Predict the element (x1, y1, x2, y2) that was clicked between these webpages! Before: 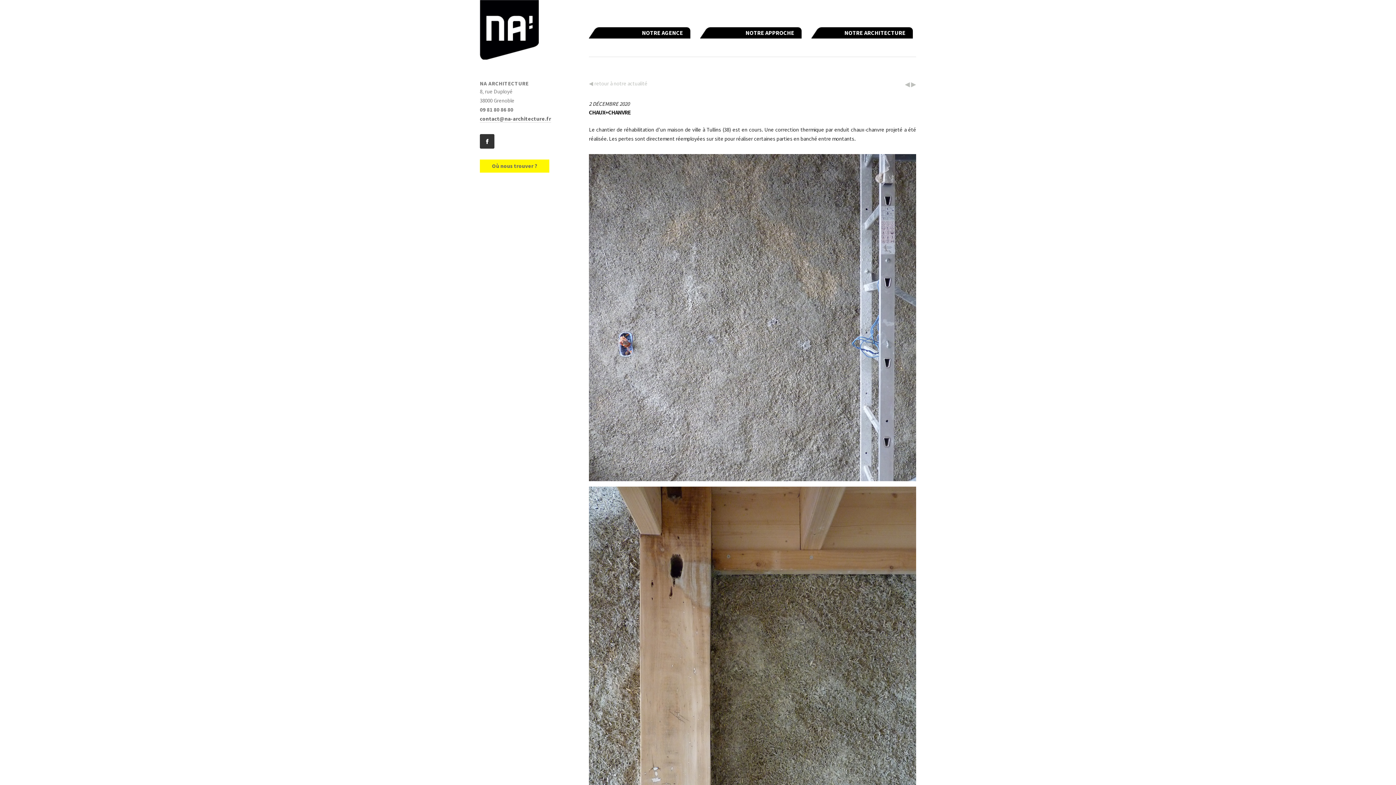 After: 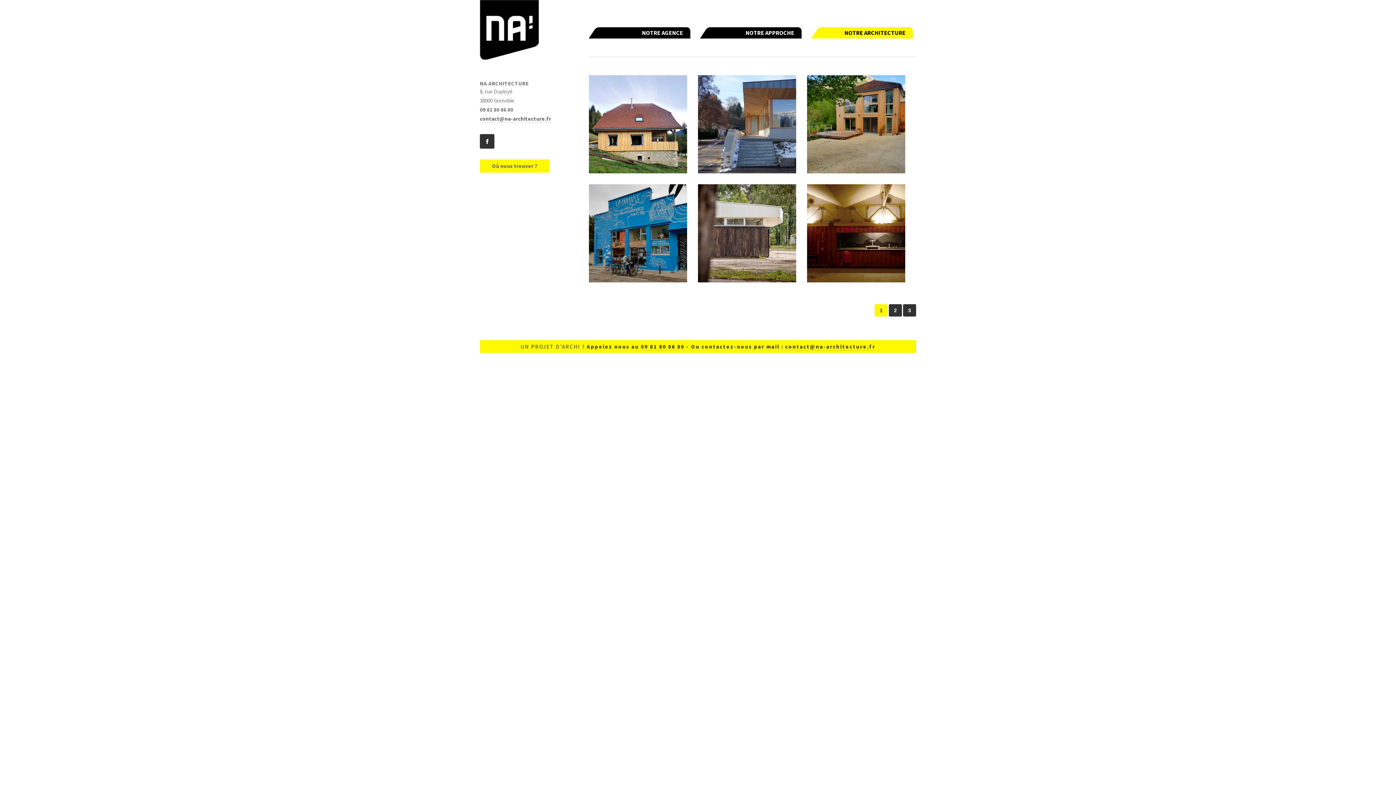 Action: label: NOTRE ARCHITECTURE bbox: (811, 27, 913, 38)